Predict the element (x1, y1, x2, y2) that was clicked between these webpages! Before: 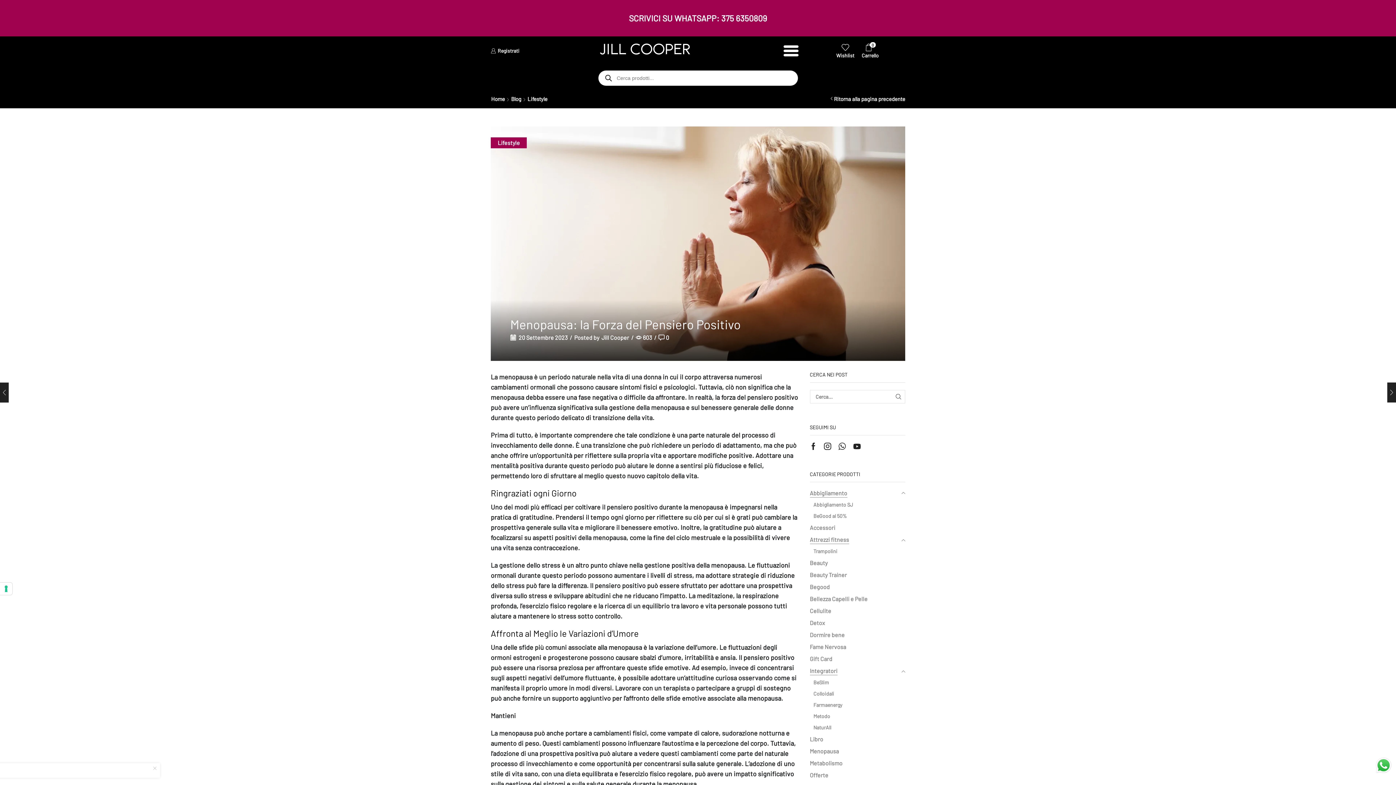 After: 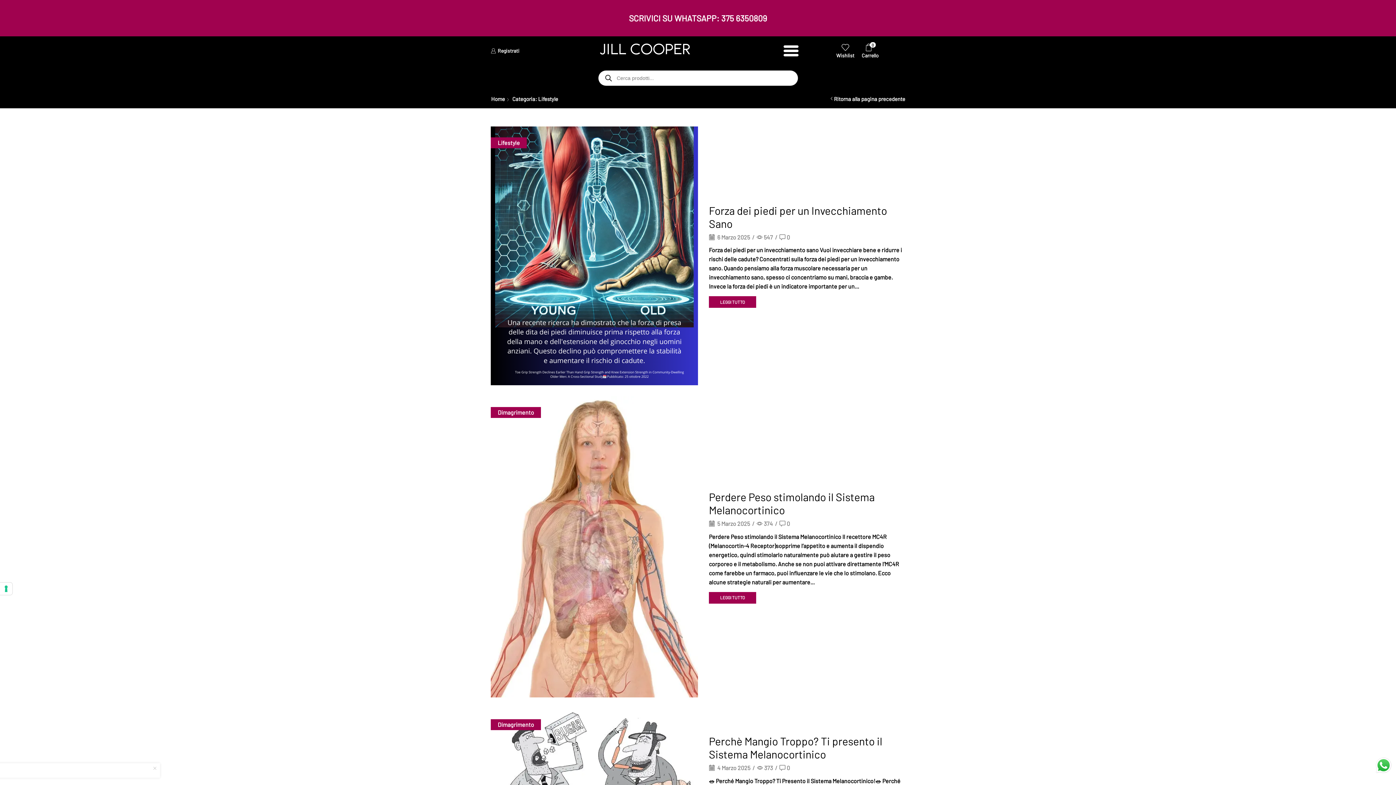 Action: label: Lifestyle bbox: (527, 95, 548, 102)